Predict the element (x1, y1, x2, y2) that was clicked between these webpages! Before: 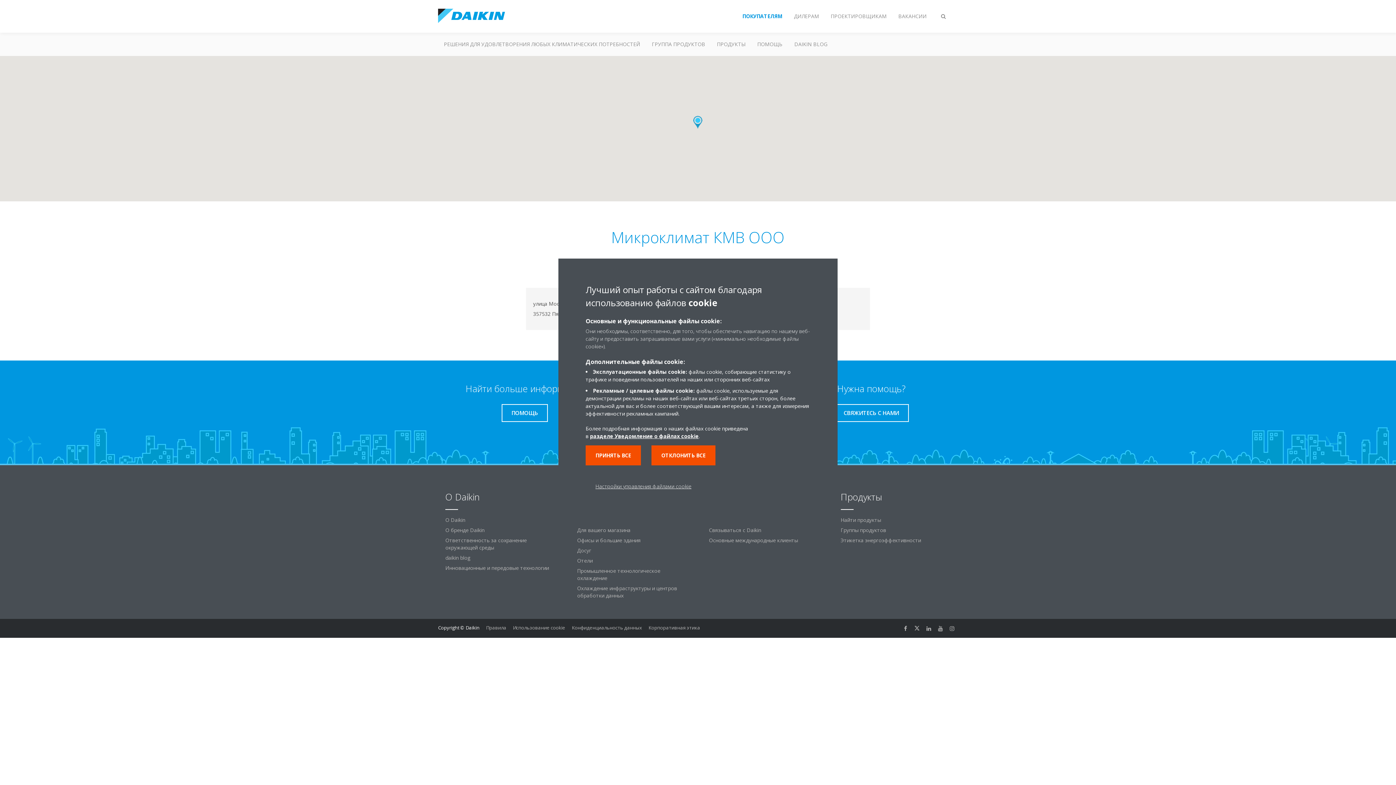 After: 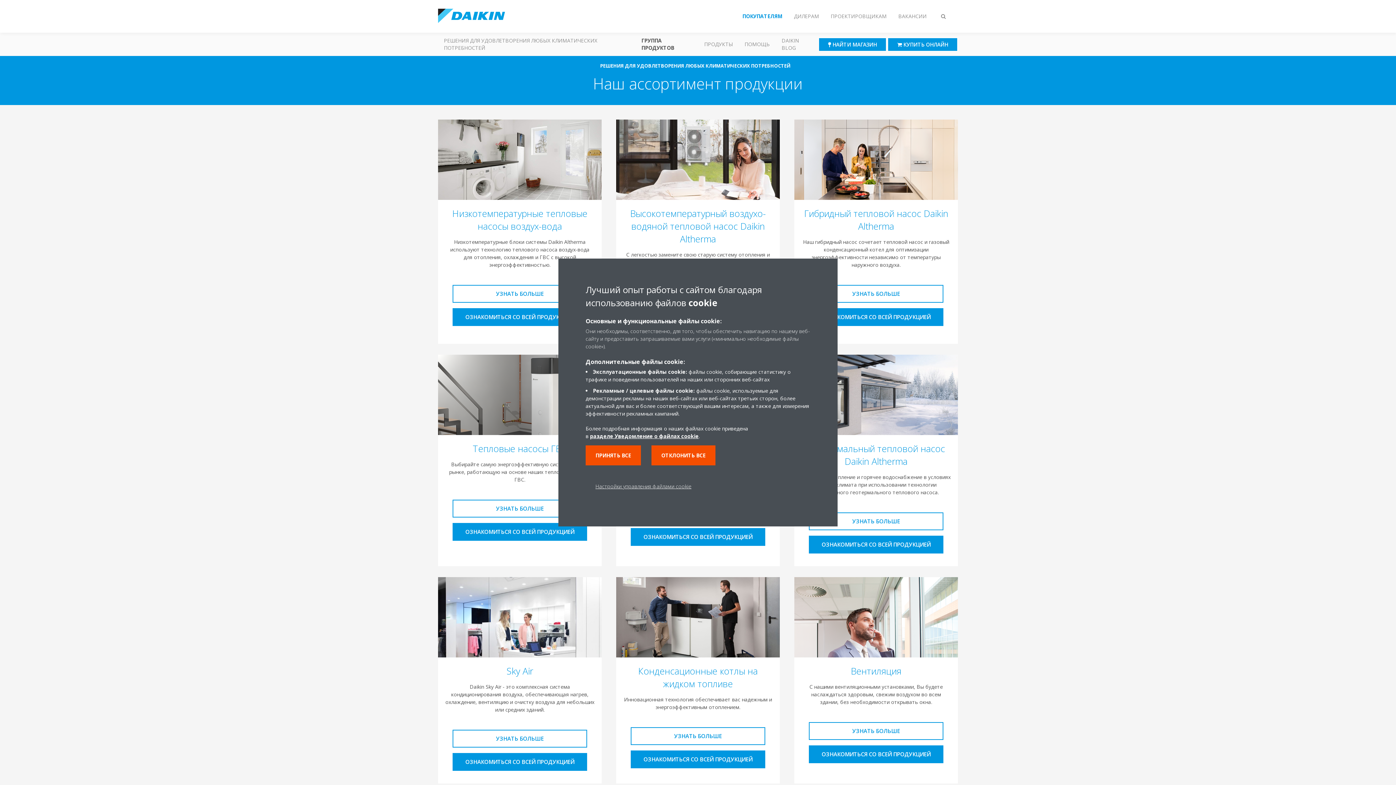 Action: bbox: (646, 32, 711, 56) label: ГРУППА ПРОДУКТОВ